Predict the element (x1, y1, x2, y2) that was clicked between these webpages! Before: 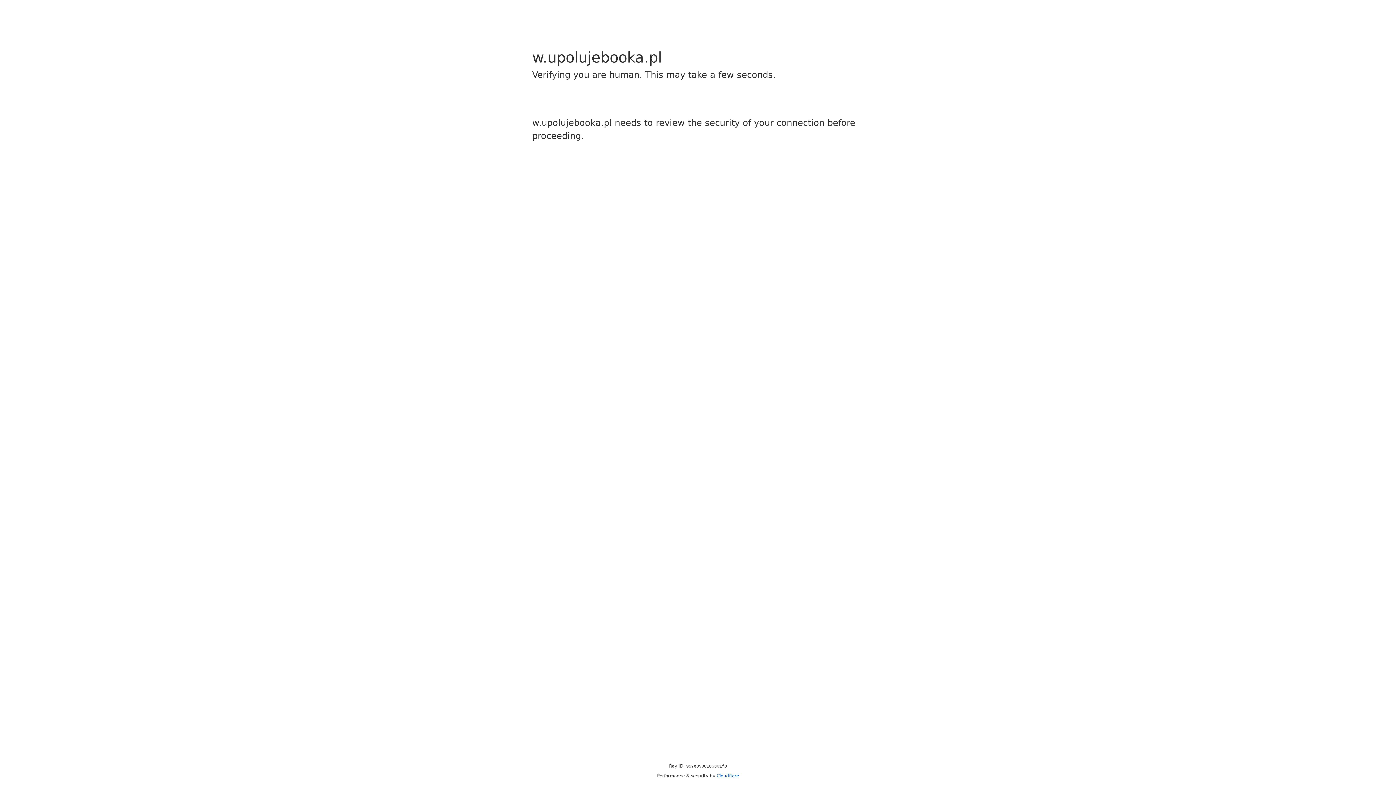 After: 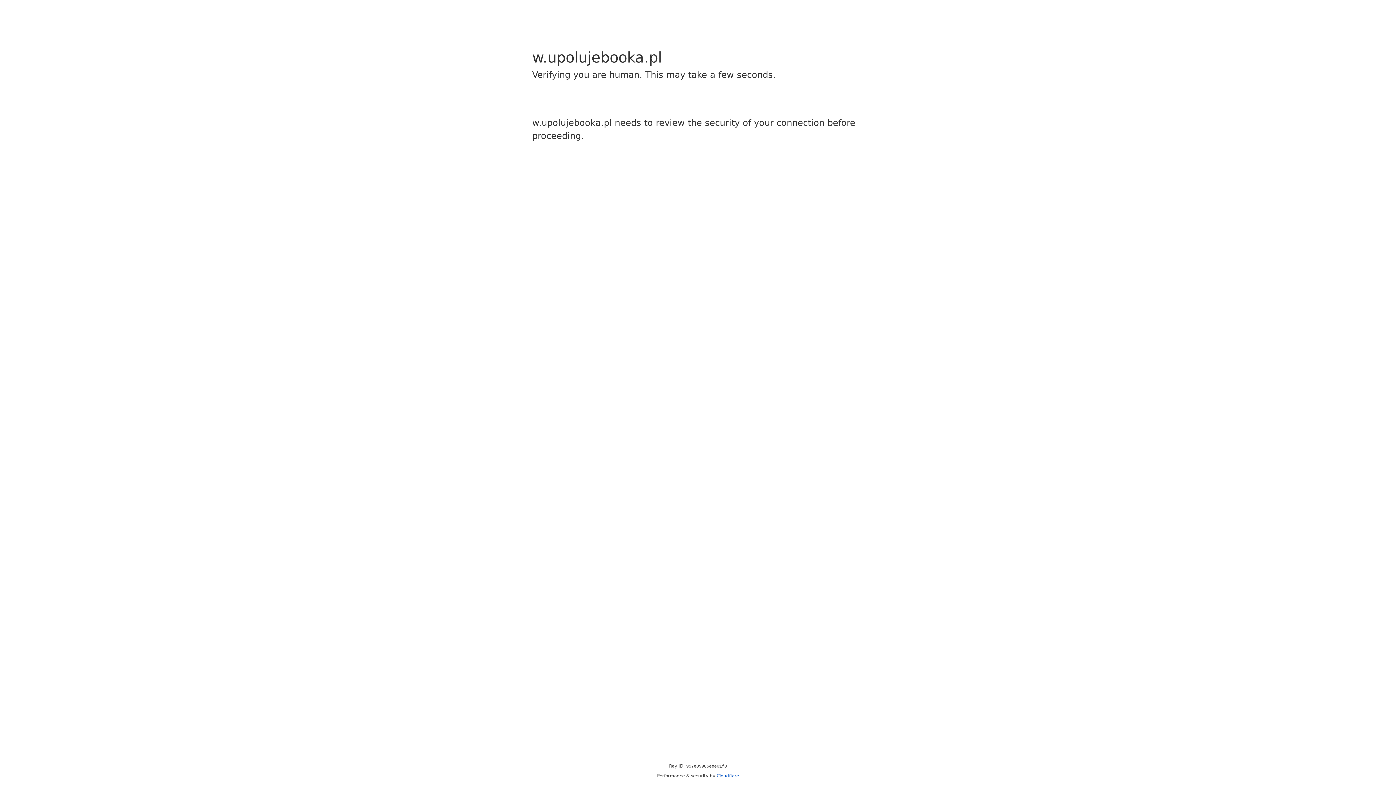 Action: label: Cloudflare bbox: (716, 773, 739, 778)